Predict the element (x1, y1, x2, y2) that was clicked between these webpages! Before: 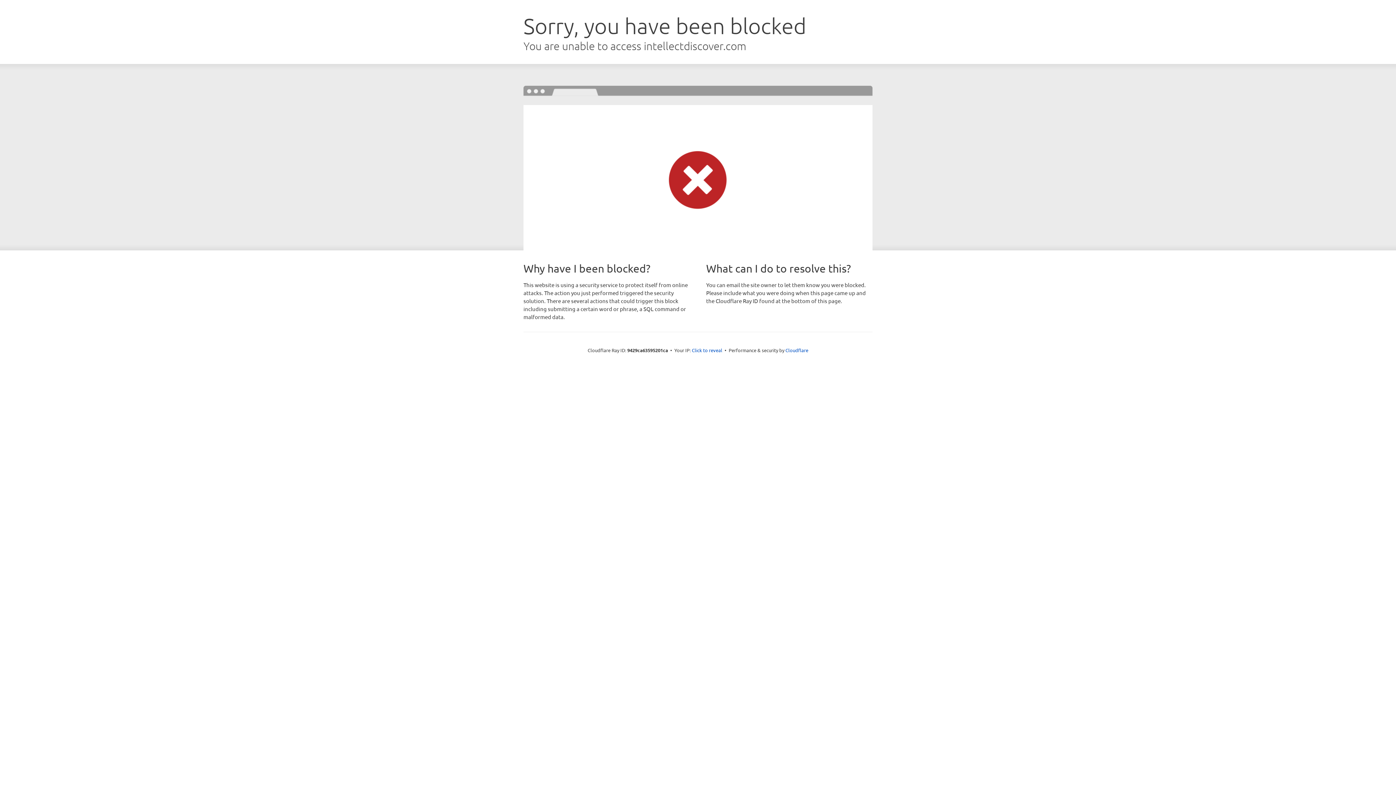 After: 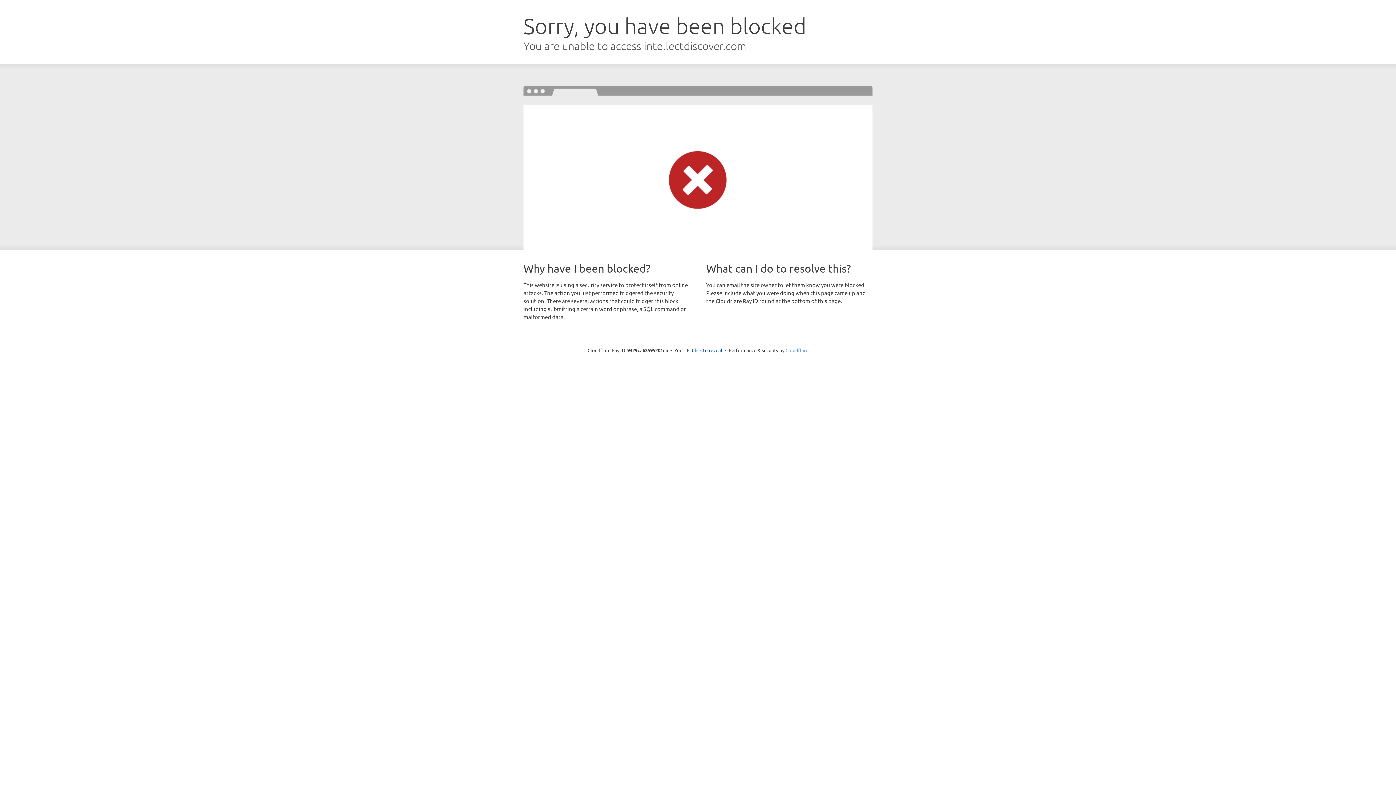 Action: bbox: (785, 347, 808, 353) label: Cloudflare